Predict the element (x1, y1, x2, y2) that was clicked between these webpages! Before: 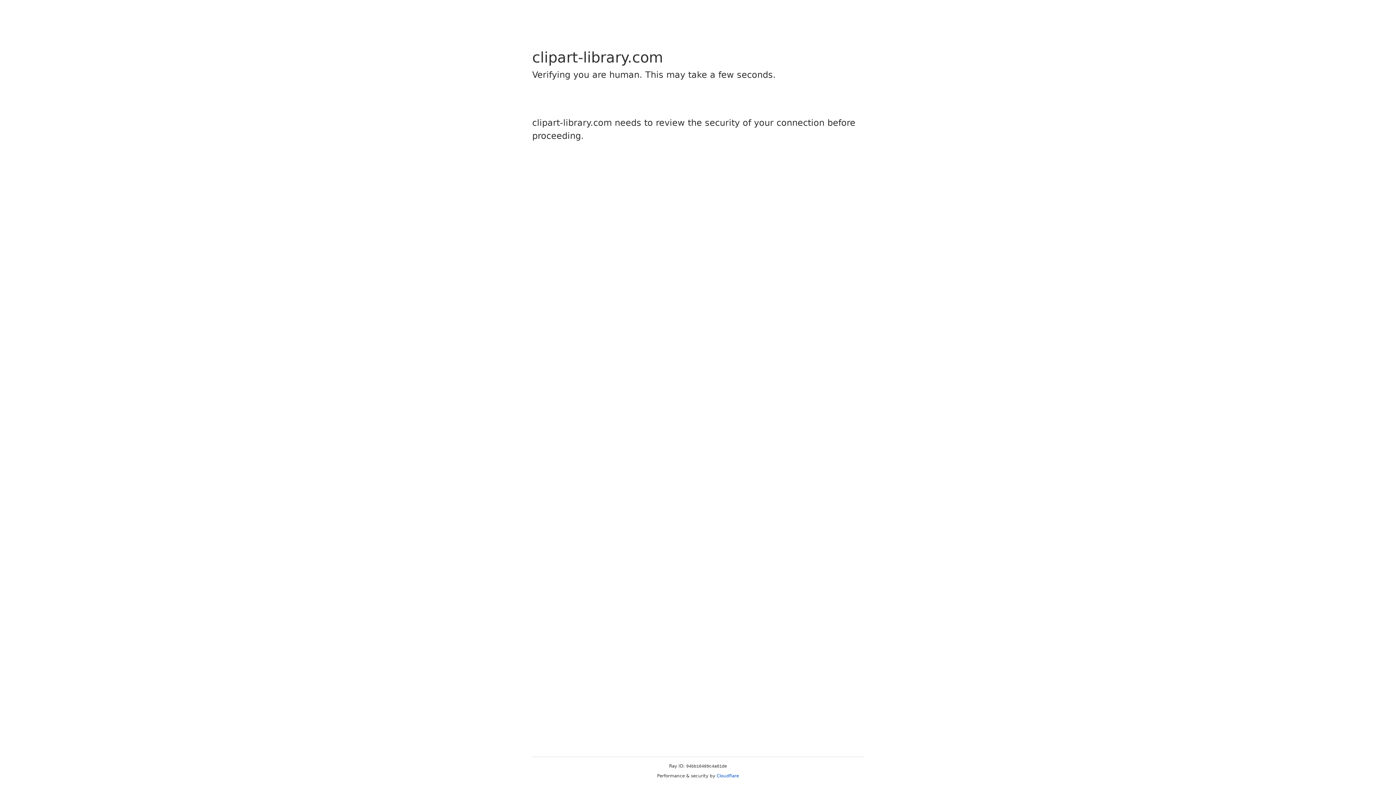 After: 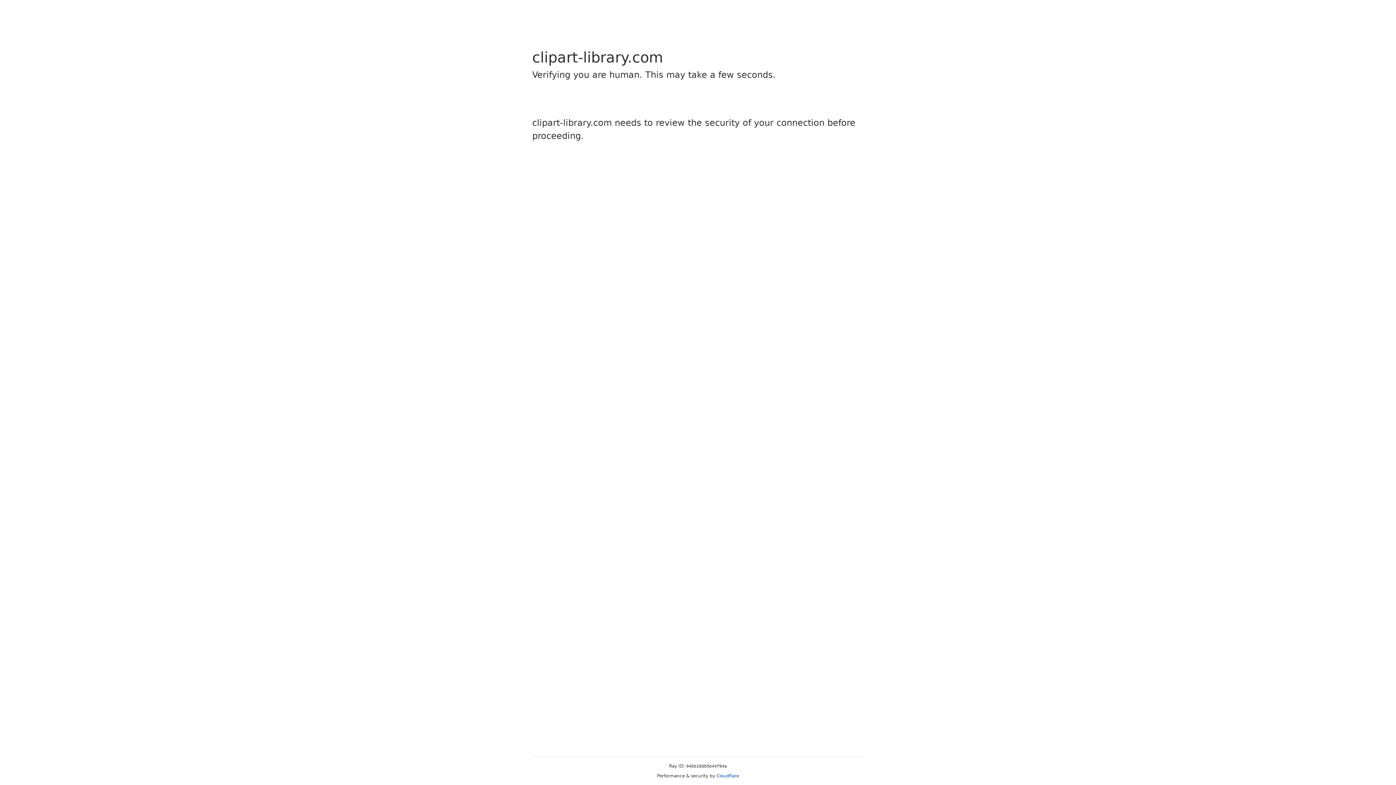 Action: label: Cloudflare bbox: (716, 773, 739, 778)